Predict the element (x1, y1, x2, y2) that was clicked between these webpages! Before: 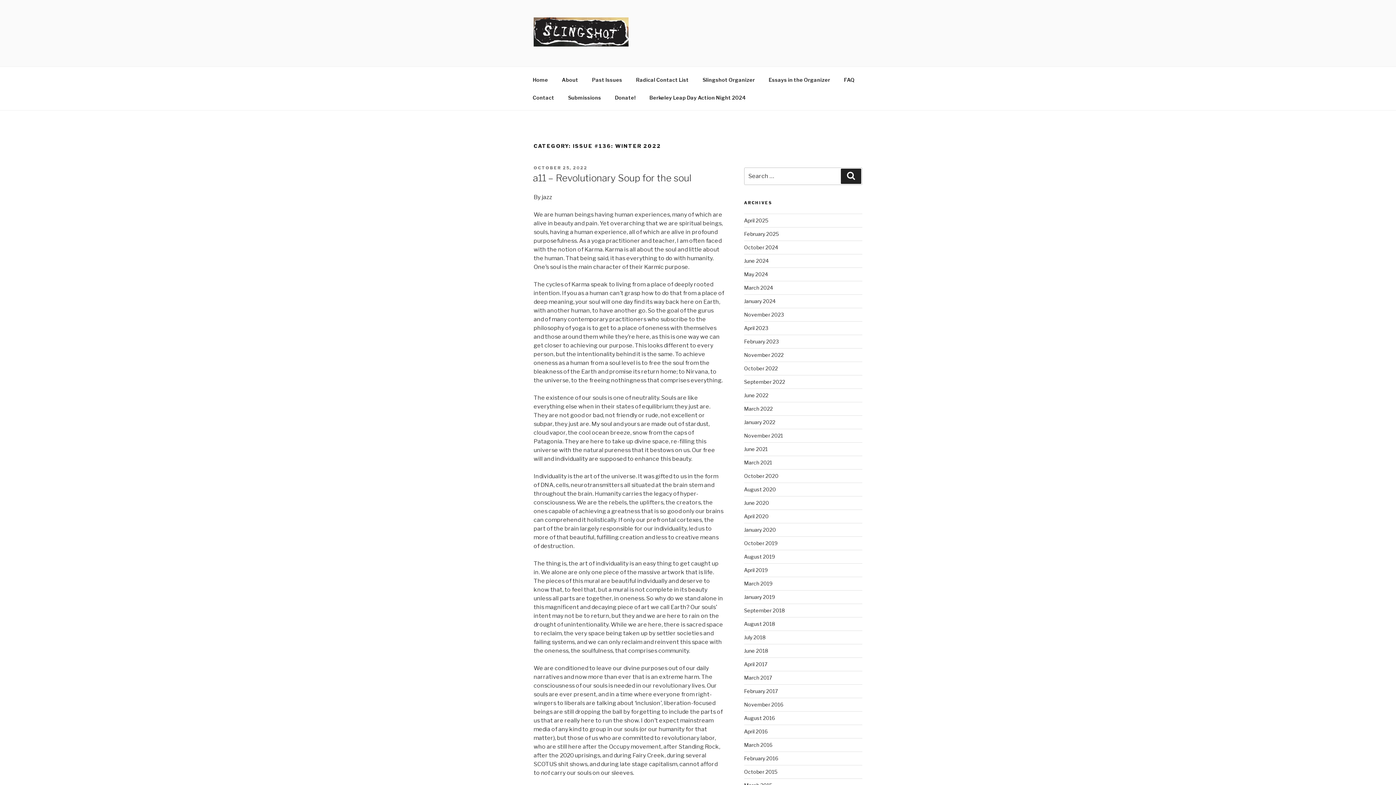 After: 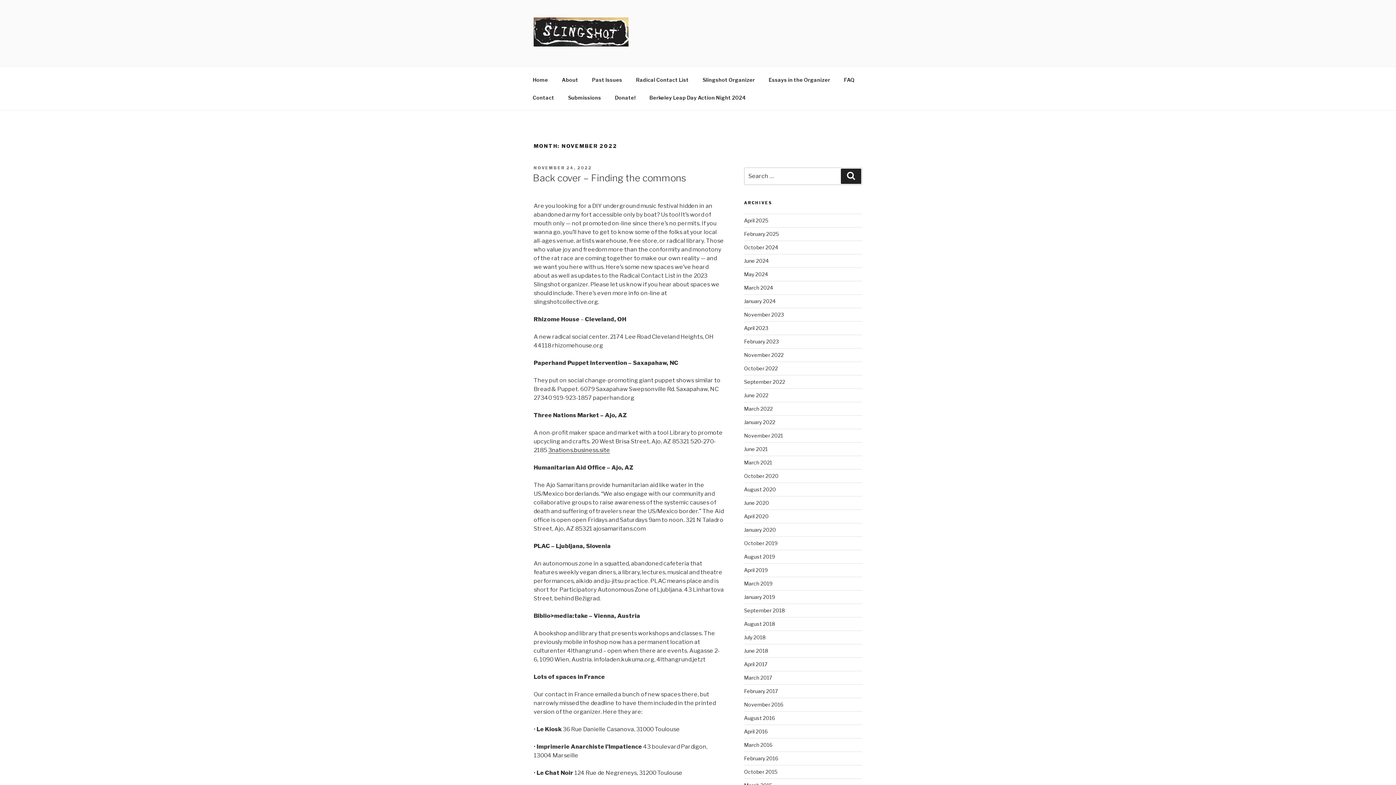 Action: bbox: (744, 351, 783, 358) label: November 2022